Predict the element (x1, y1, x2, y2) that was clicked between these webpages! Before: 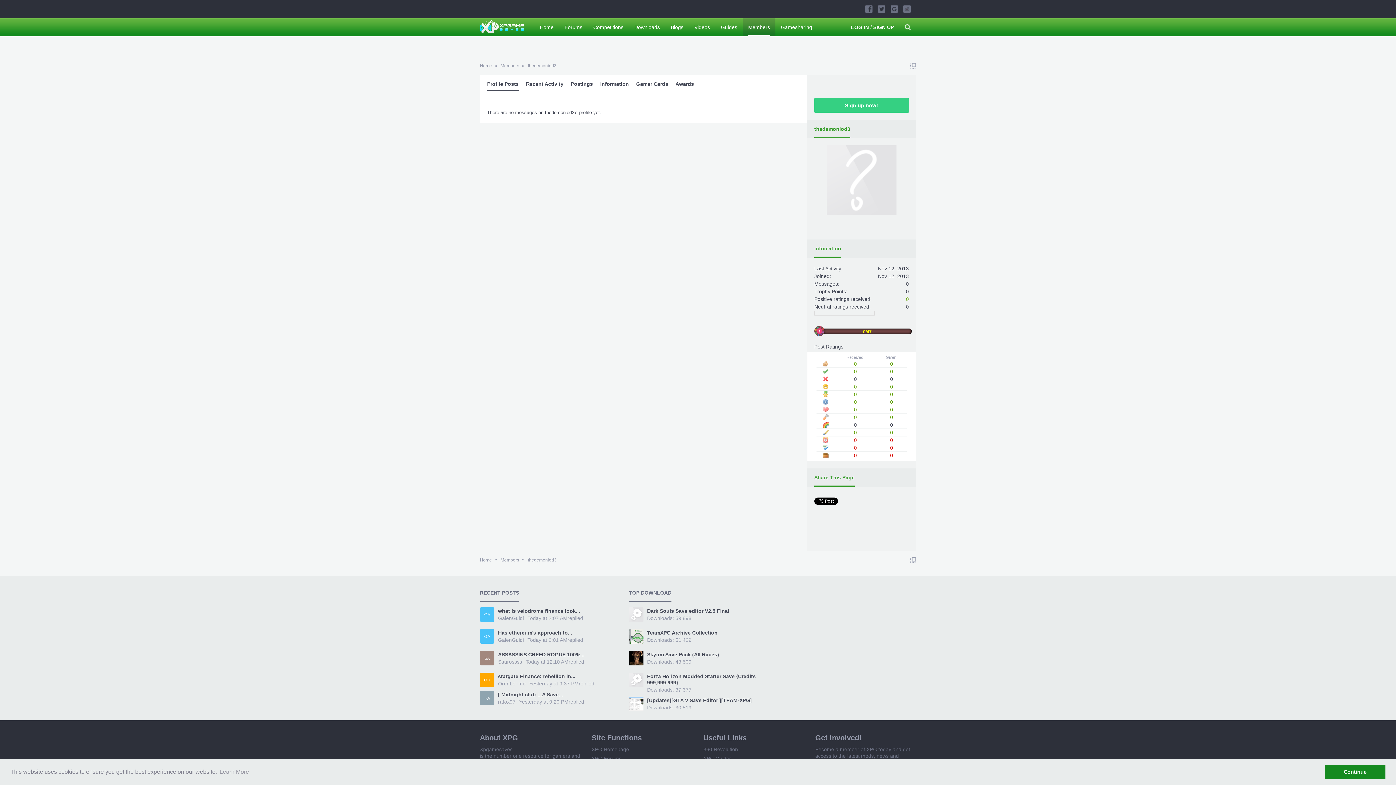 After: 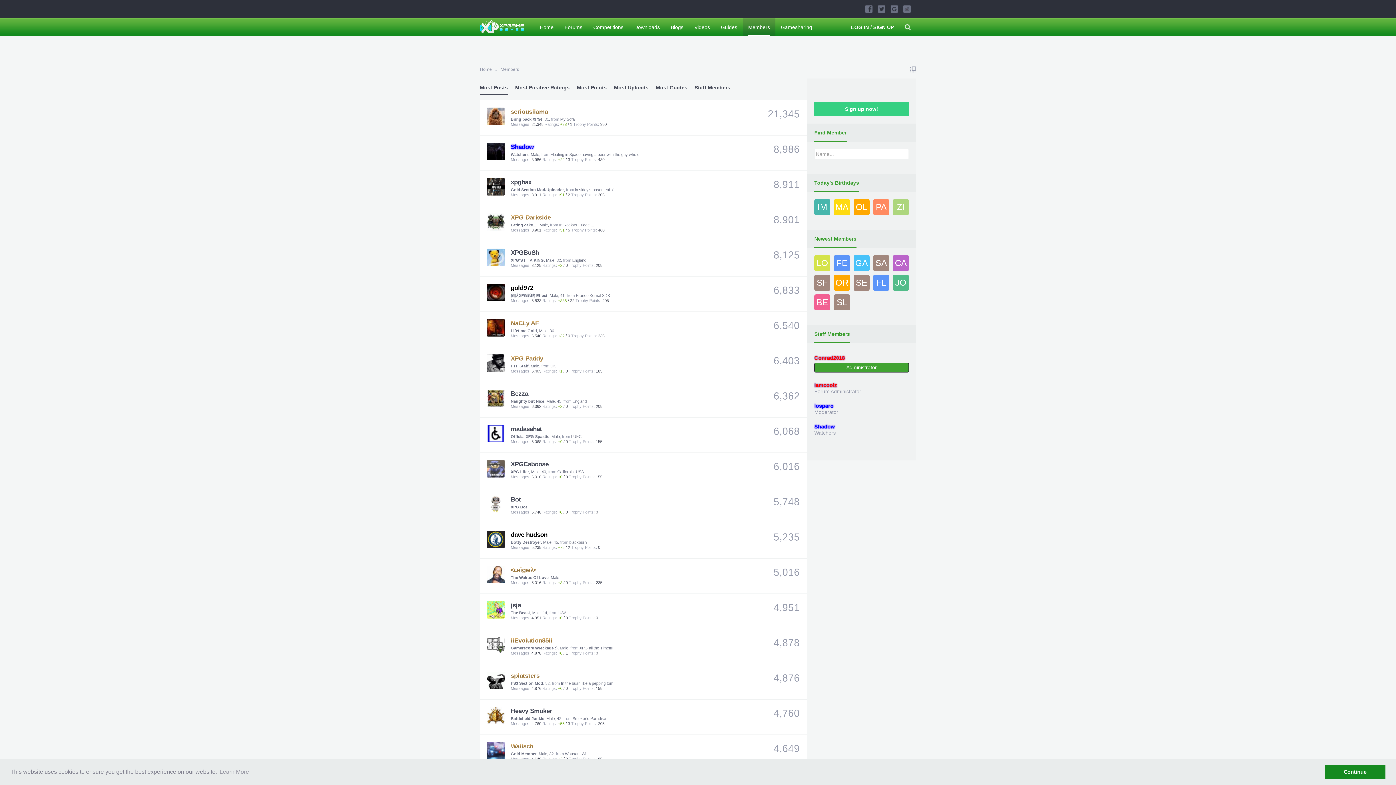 Action: label: Members bbox: (496, 554, 523, 565)